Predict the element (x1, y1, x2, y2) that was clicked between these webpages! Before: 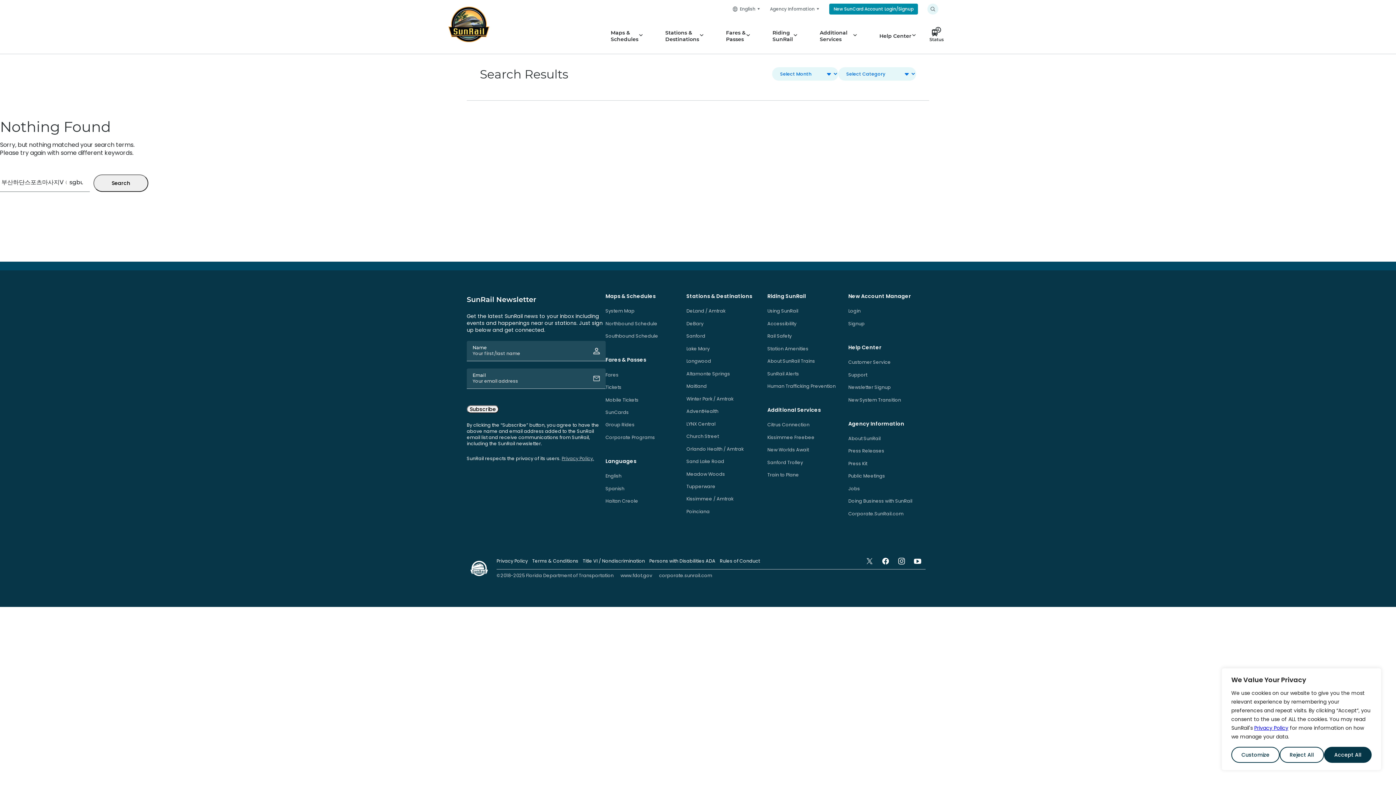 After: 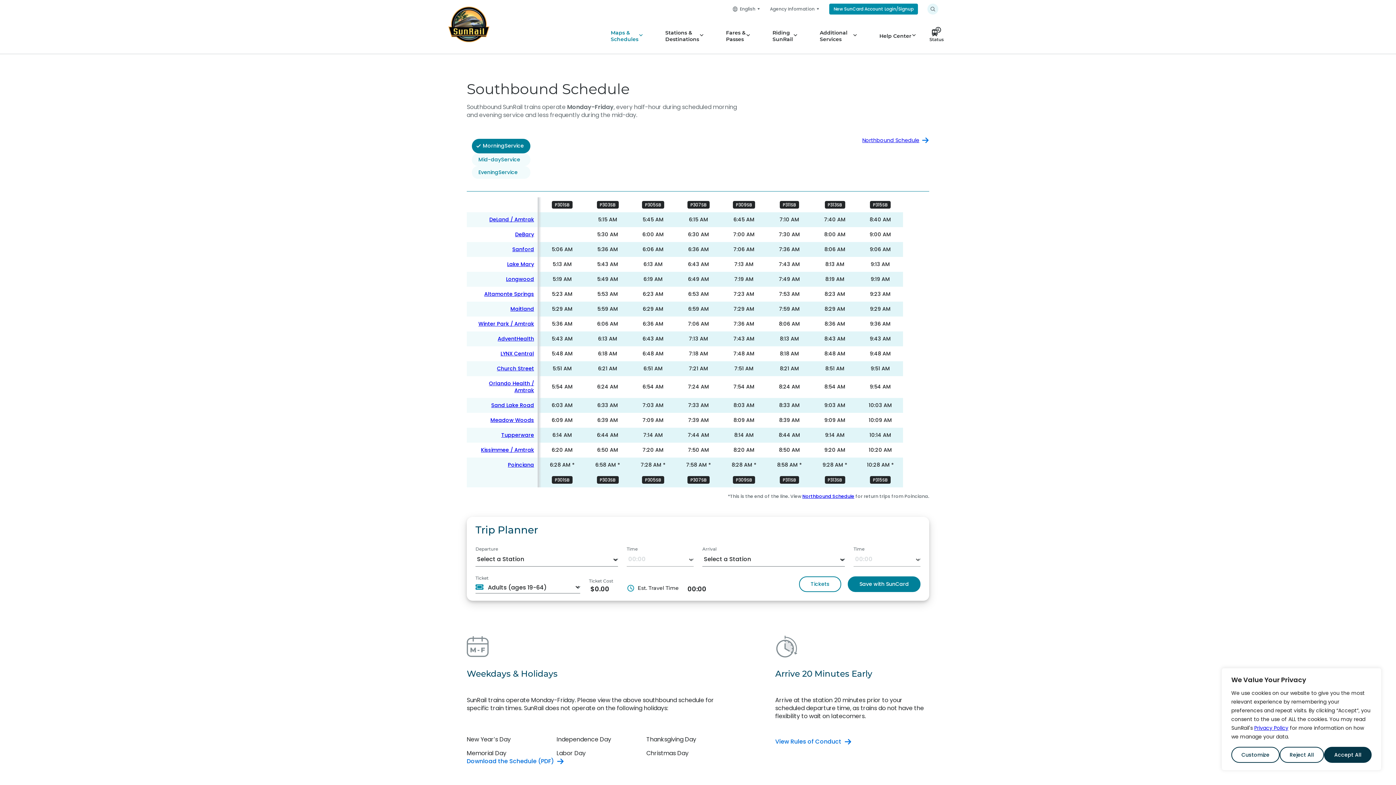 Action: bbox: (605, 333, 658, 339) label: Southbound Schedule